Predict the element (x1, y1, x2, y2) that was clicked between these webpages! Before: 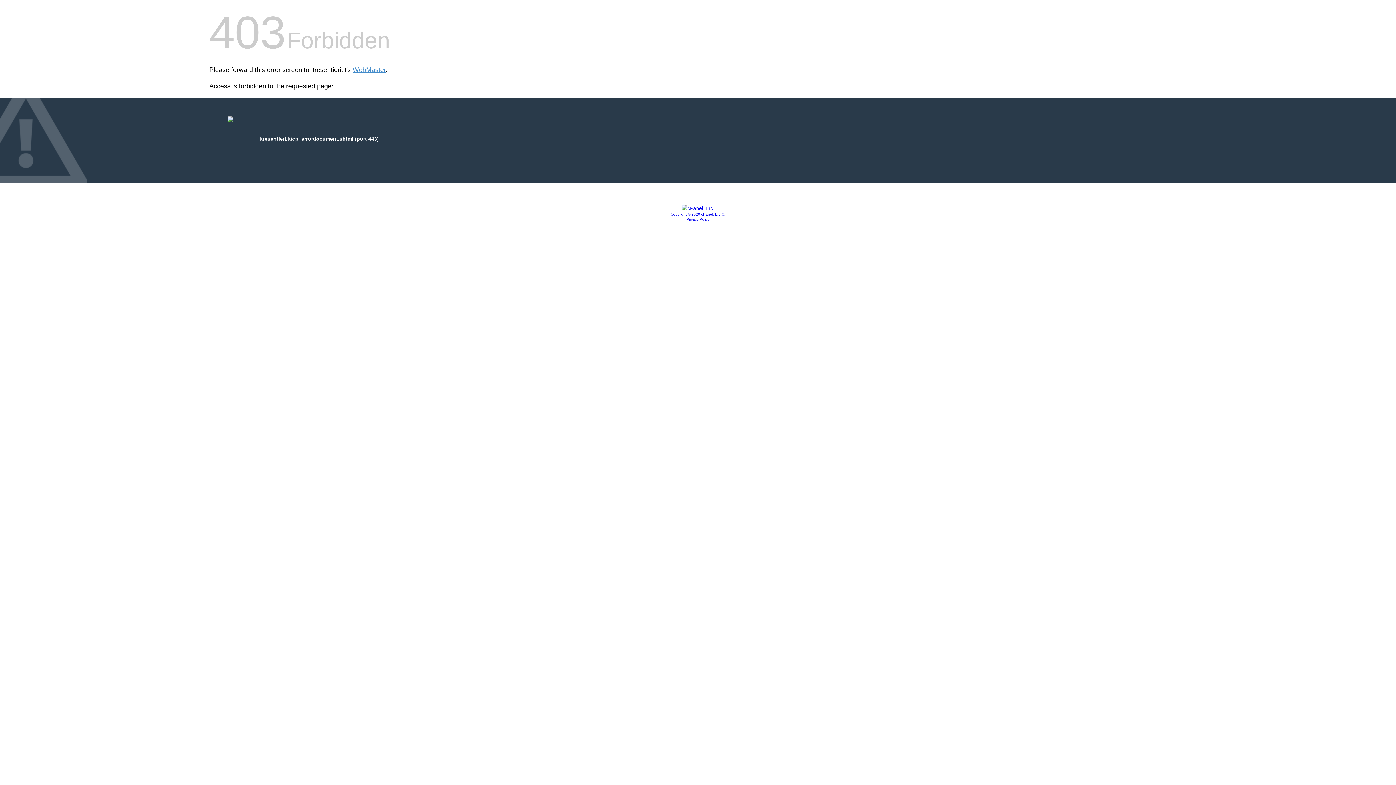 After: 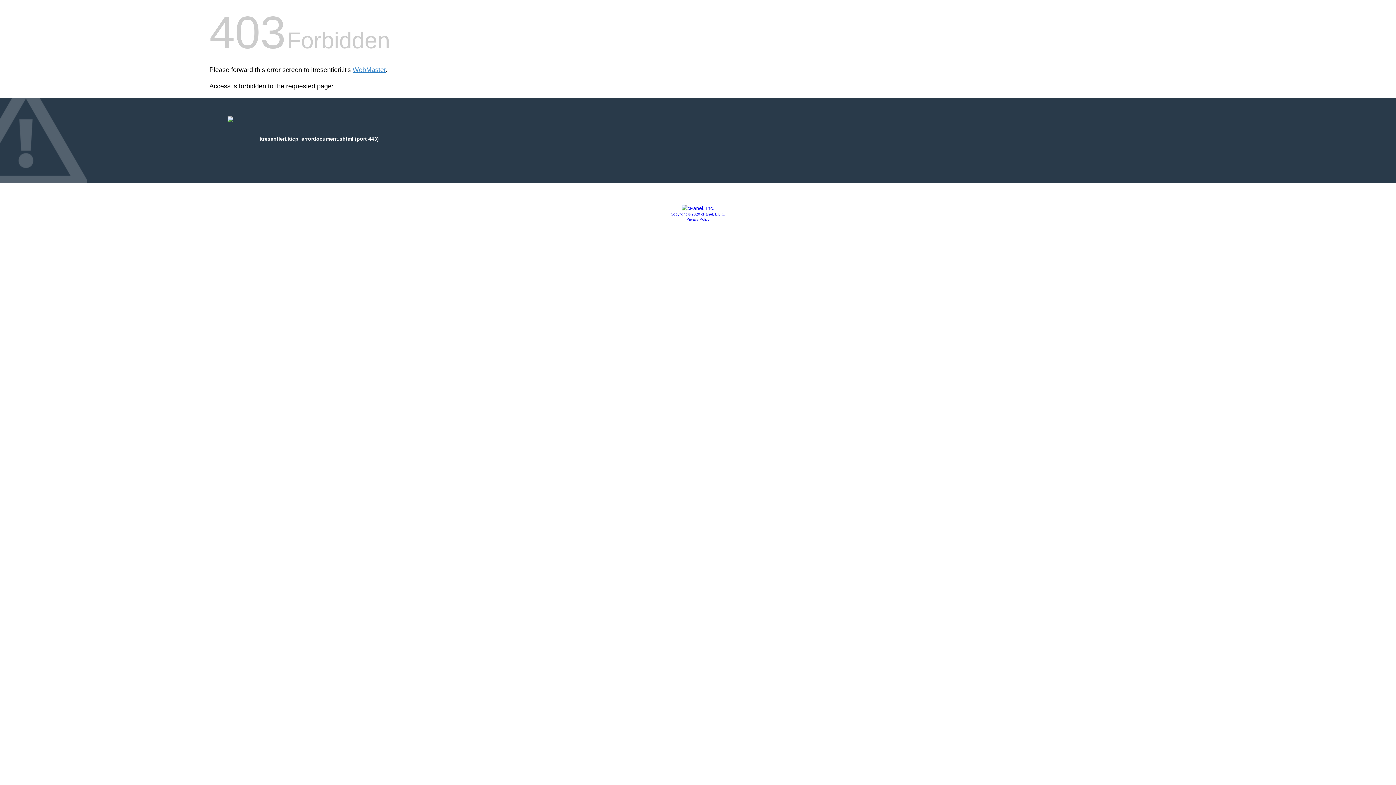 Action: bbox: (670, 212, 725, 216) label: Copyright © 2020 cPanel, L.L.C.